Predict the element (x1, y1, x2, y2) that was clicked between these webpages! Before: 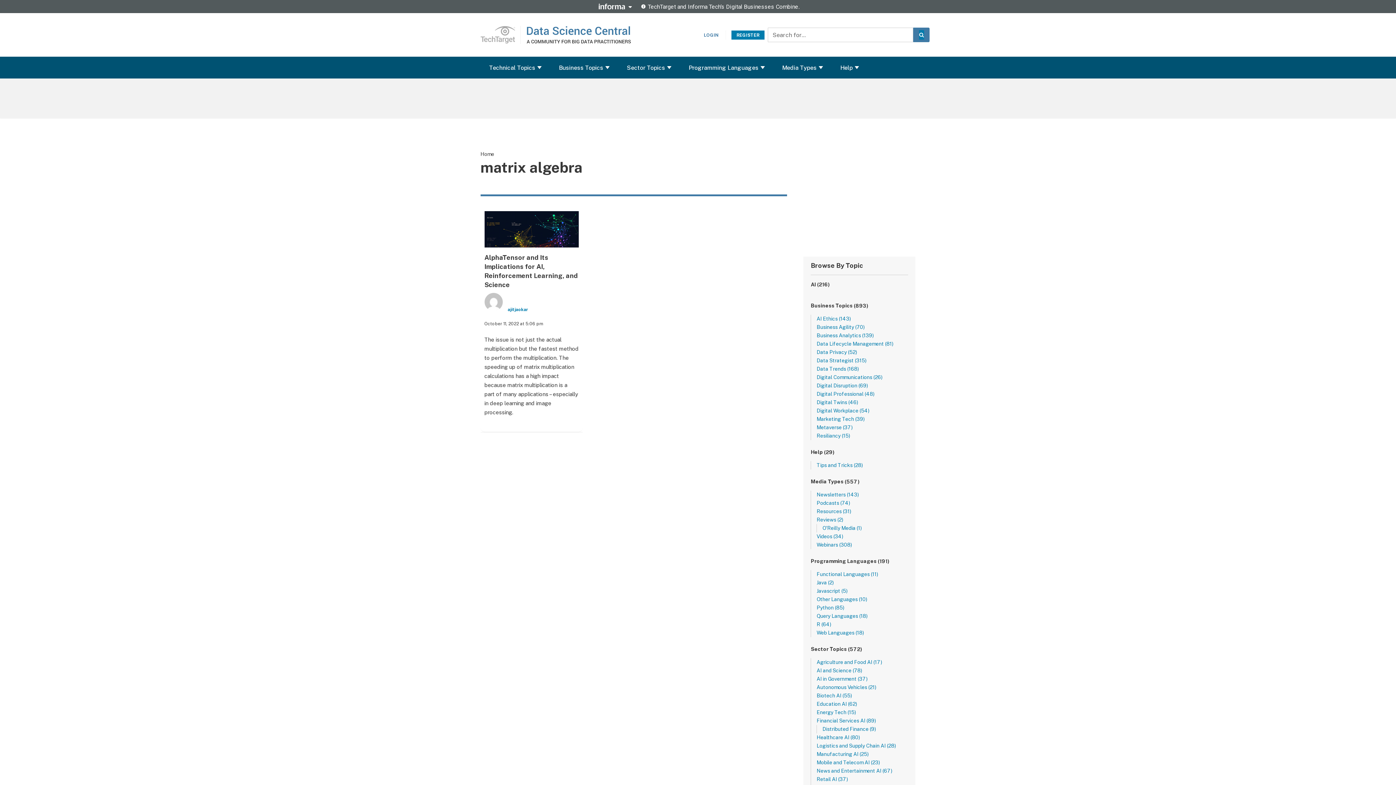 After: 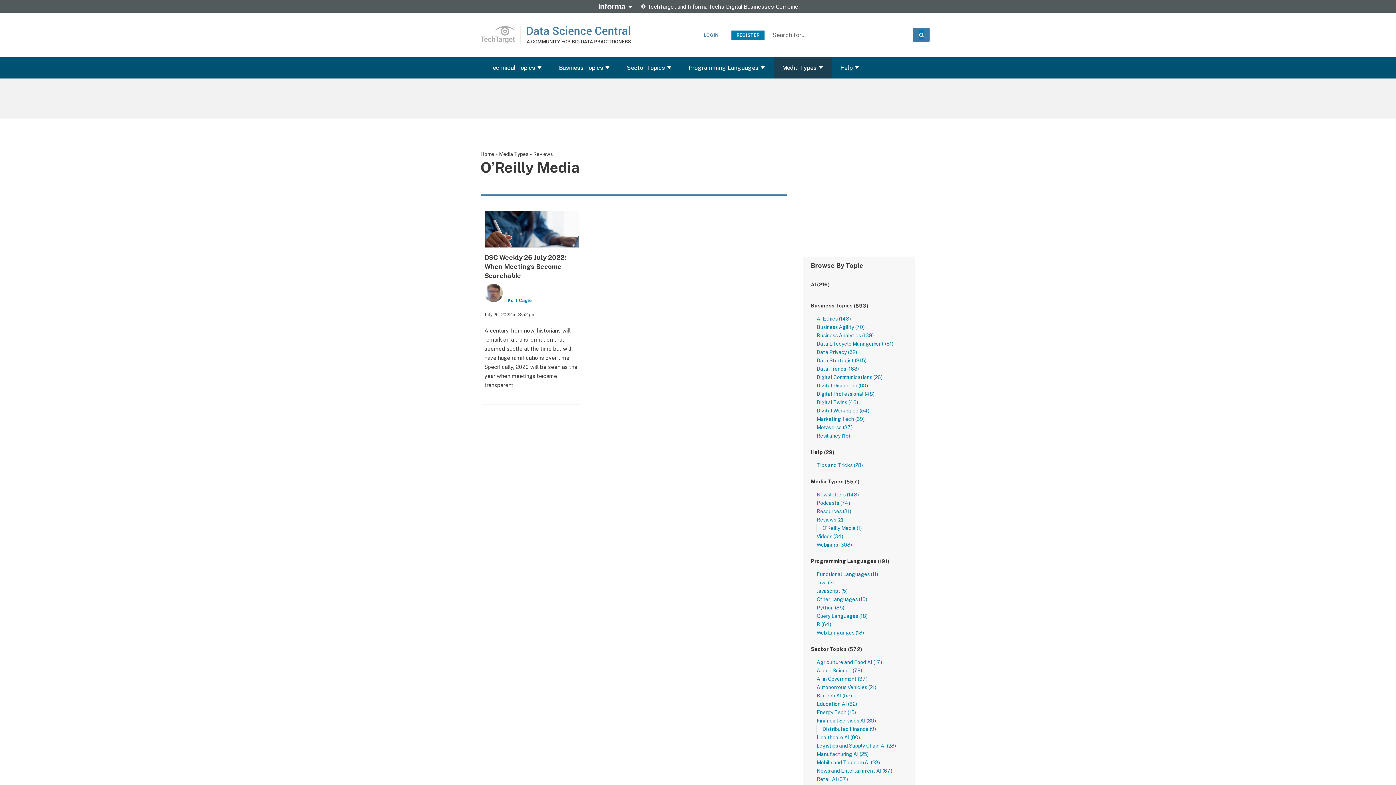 Action: bbox: (822, 525, 855, 531) label: O'Reilly Media